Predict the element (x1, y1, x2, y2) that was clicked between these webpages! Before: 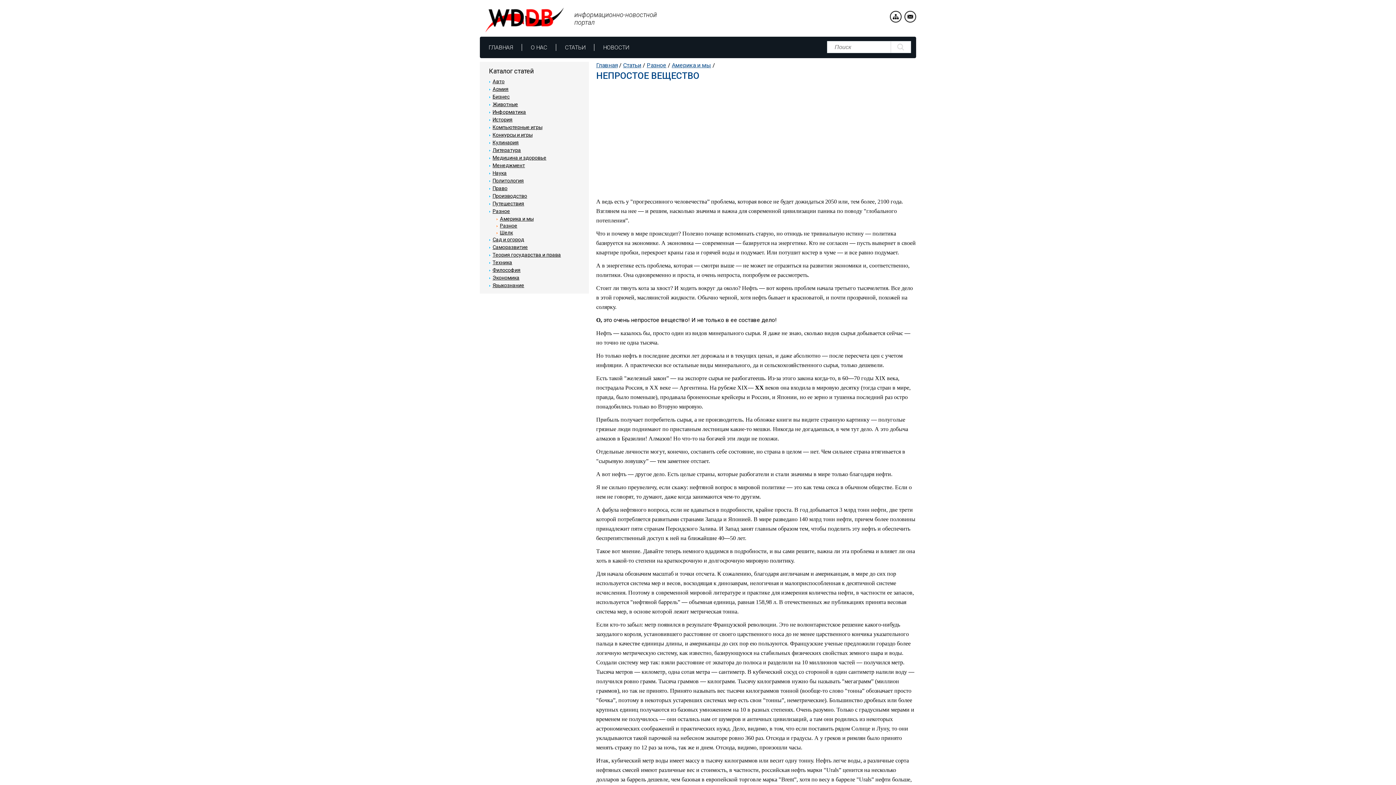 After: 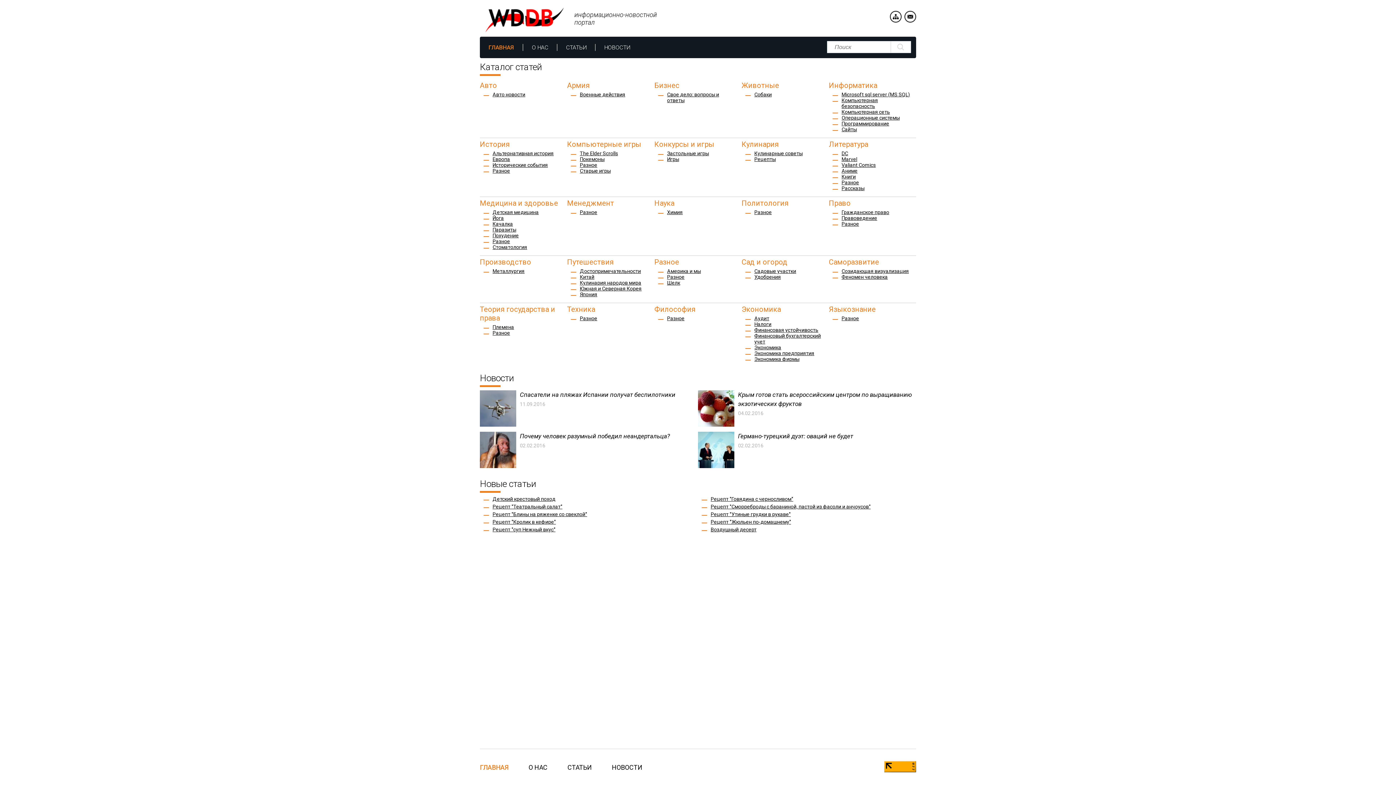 Action: bbox: (485, 7, 564, 32)